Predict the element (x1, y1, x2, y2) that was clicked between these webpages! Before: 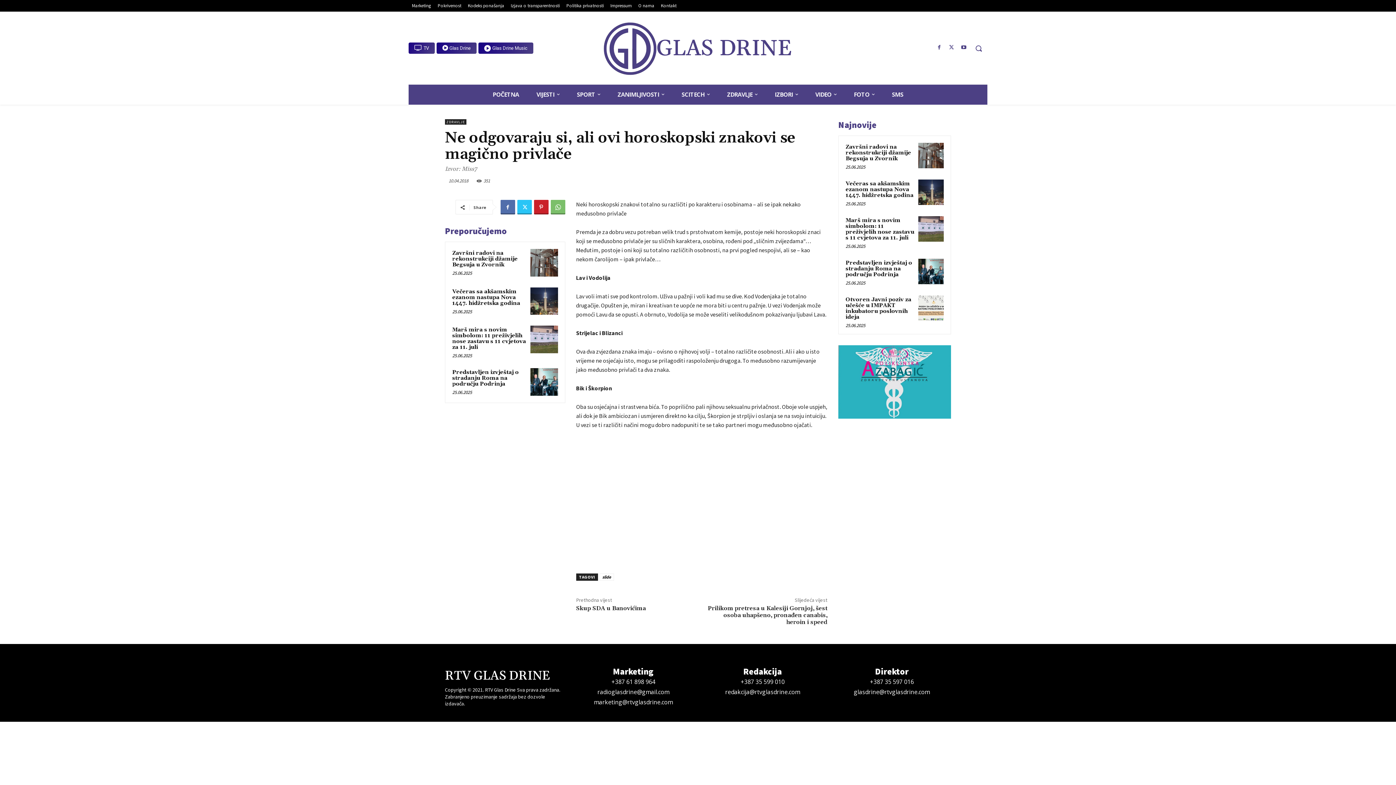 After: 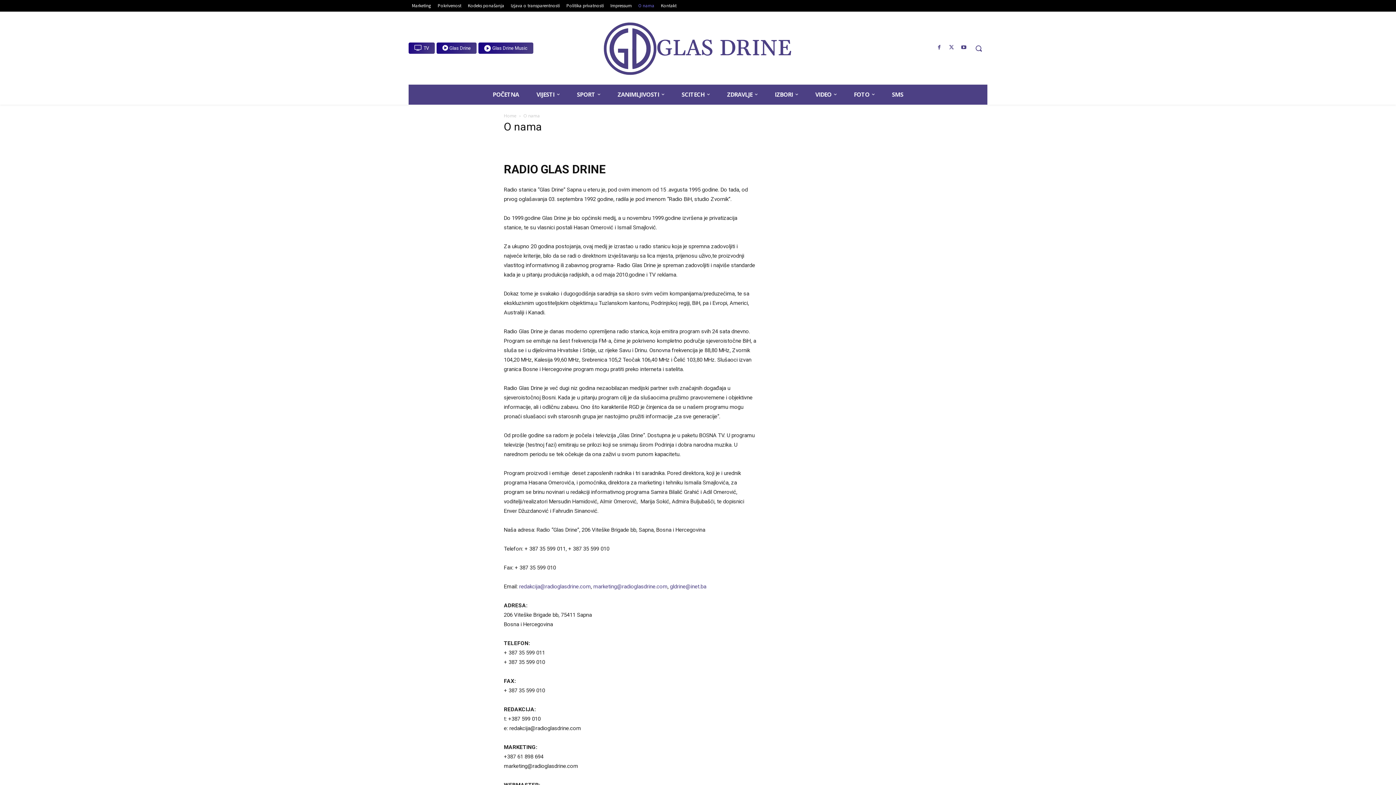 Action: bbox: (635, 1, 657, 9) label: O nama